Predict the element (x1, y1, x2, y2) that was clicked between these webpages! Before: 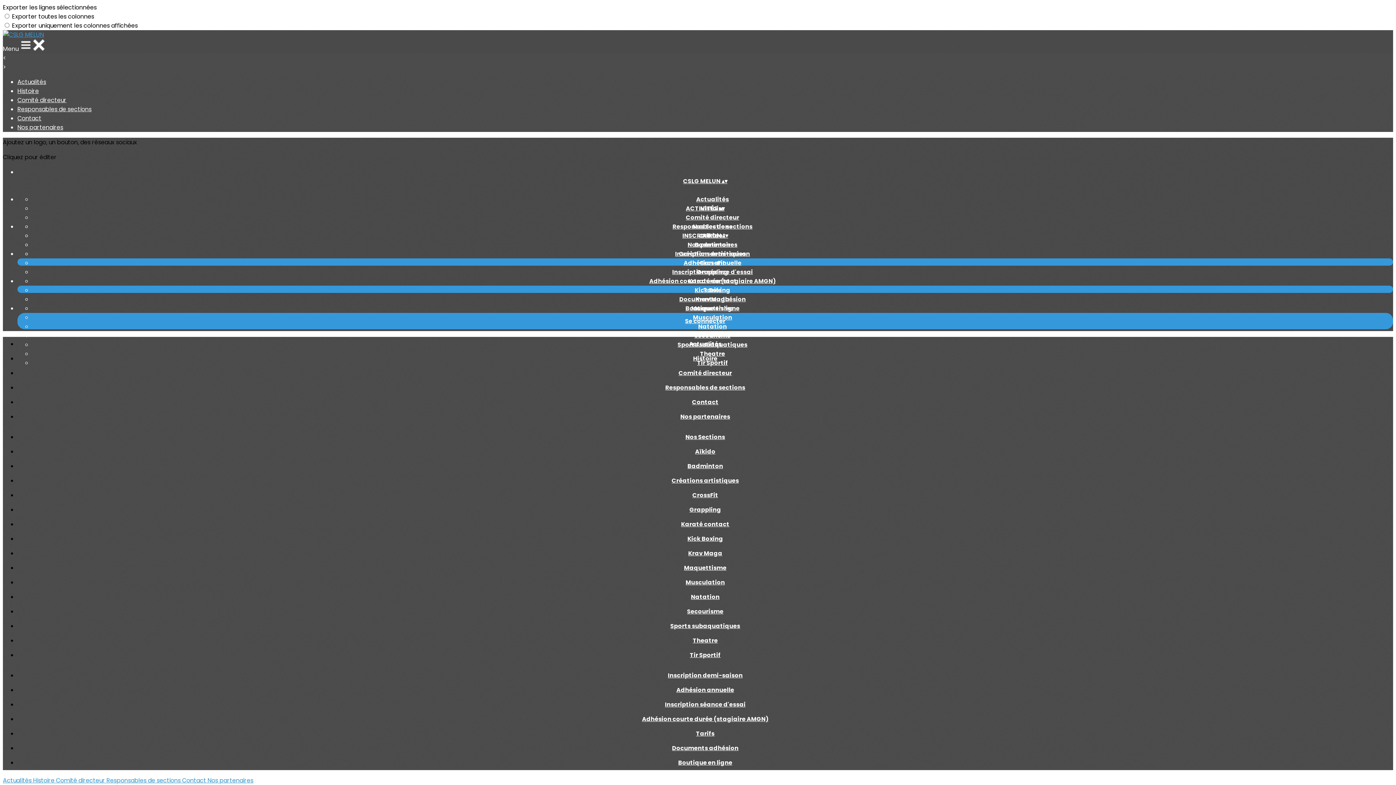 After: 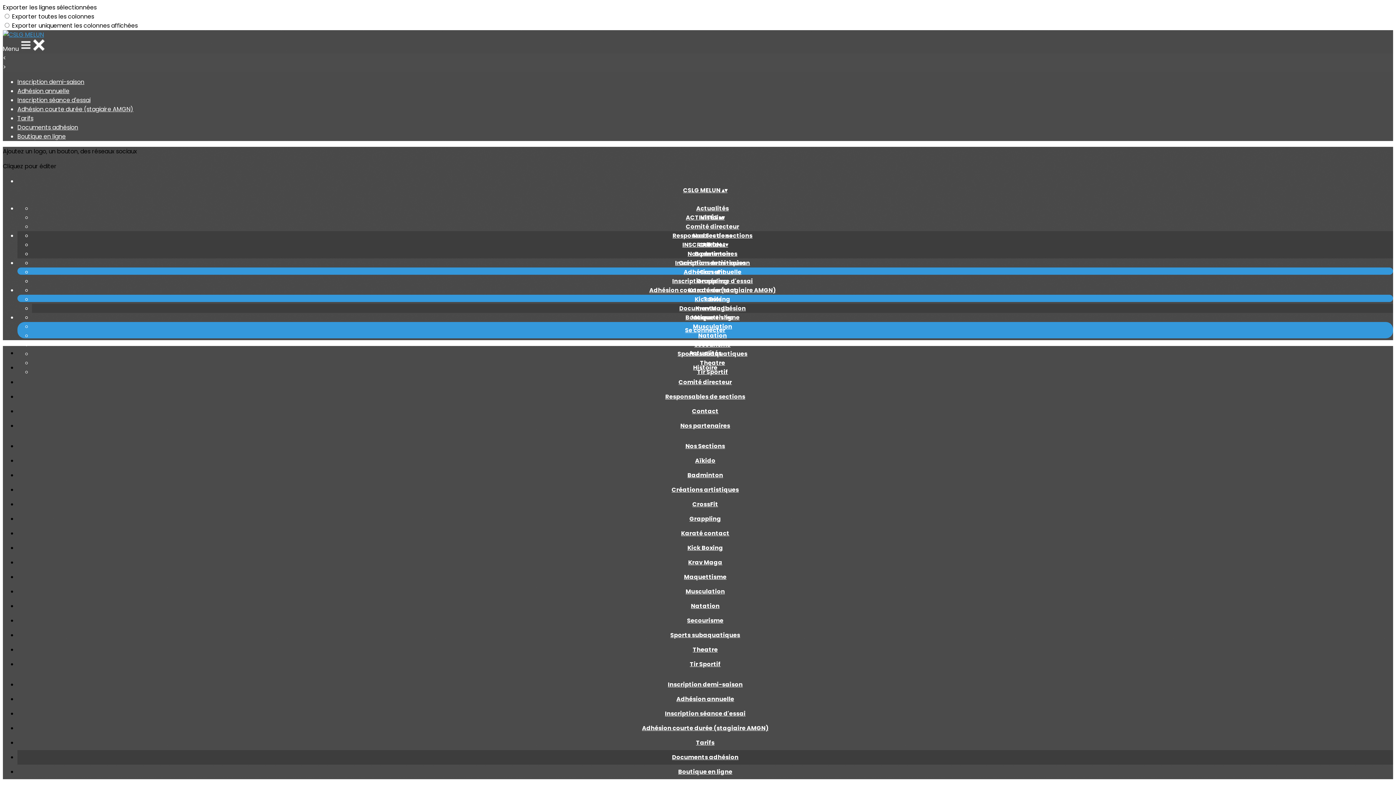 Action: bbox: (674, 295, 751, 303) label: Documents adhésion